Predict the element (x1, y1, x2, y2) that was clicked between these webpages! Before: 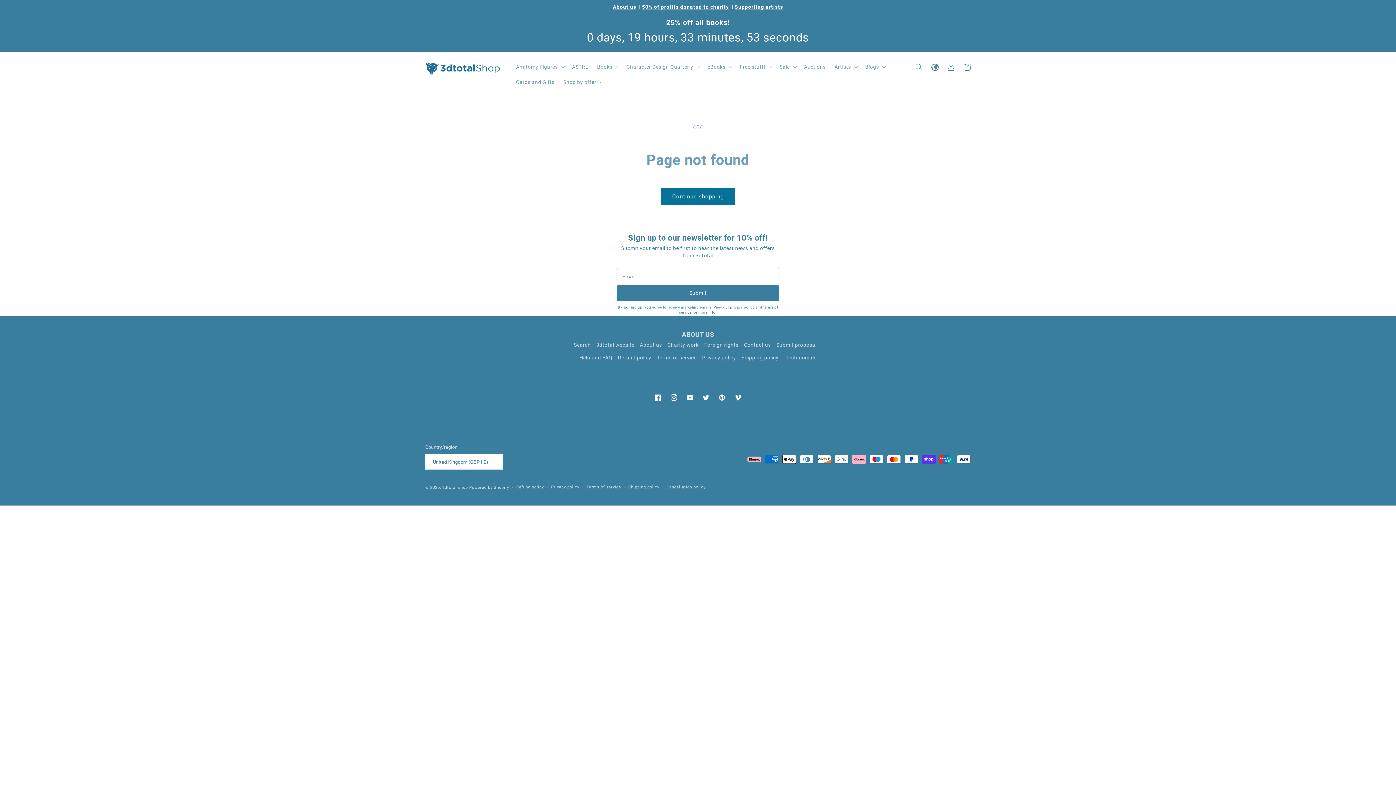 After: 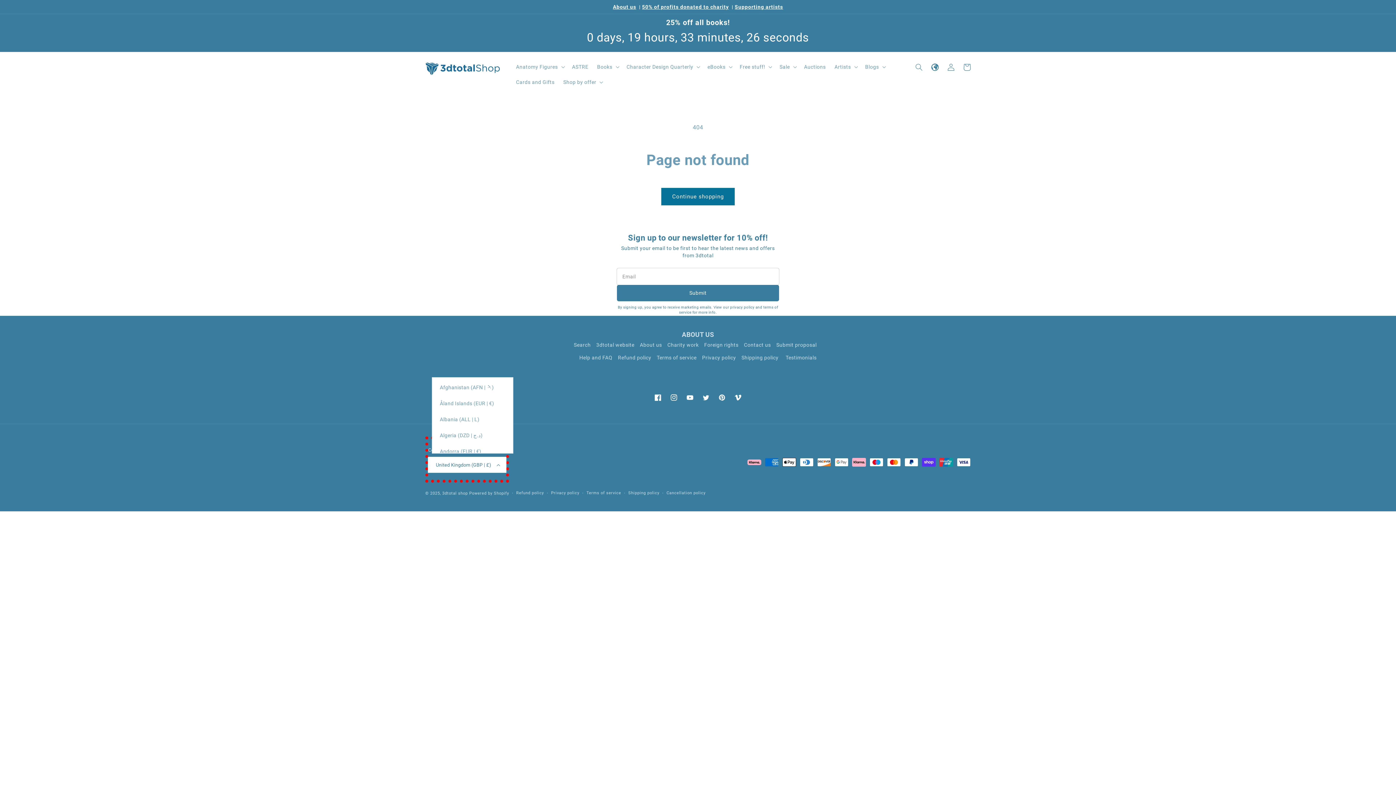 Action: bbox: (927, 59, 943, 75)